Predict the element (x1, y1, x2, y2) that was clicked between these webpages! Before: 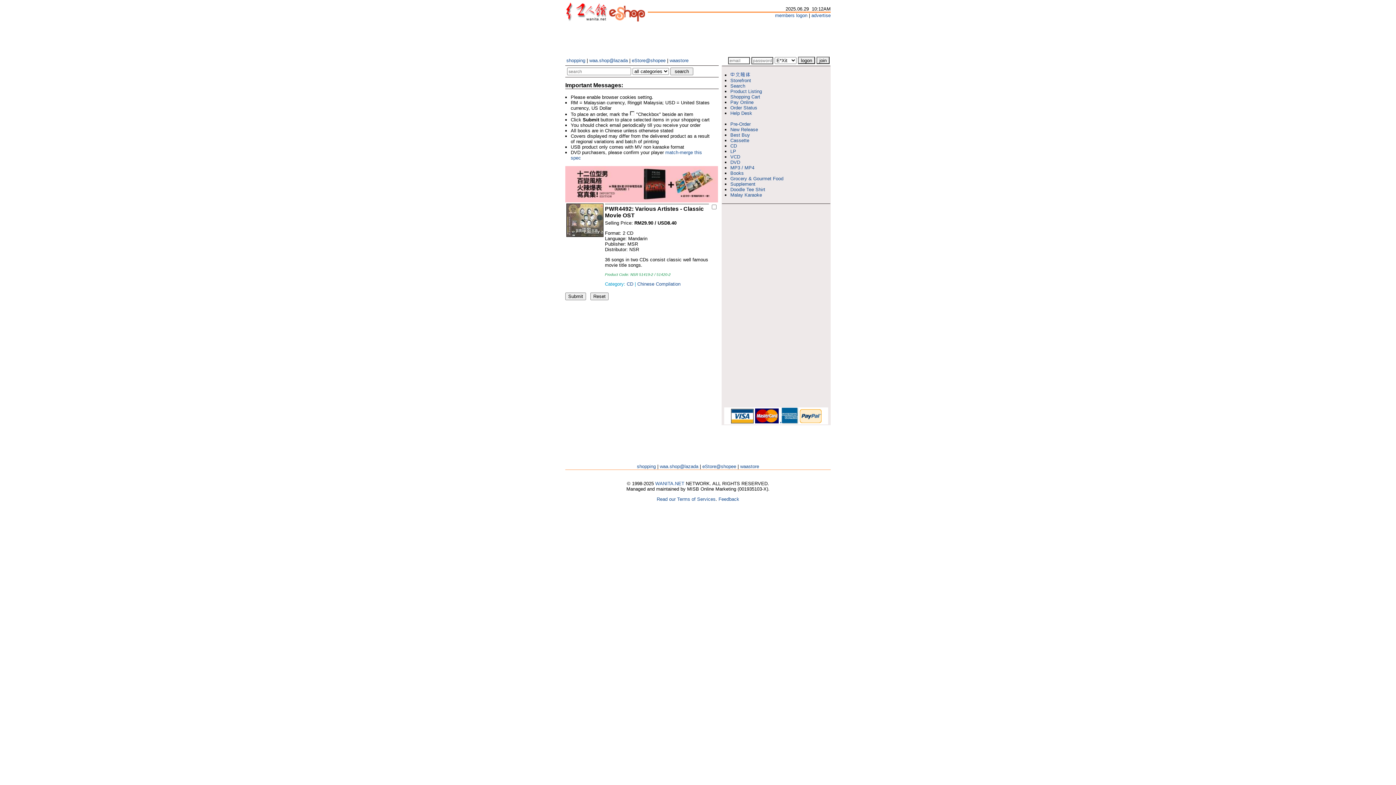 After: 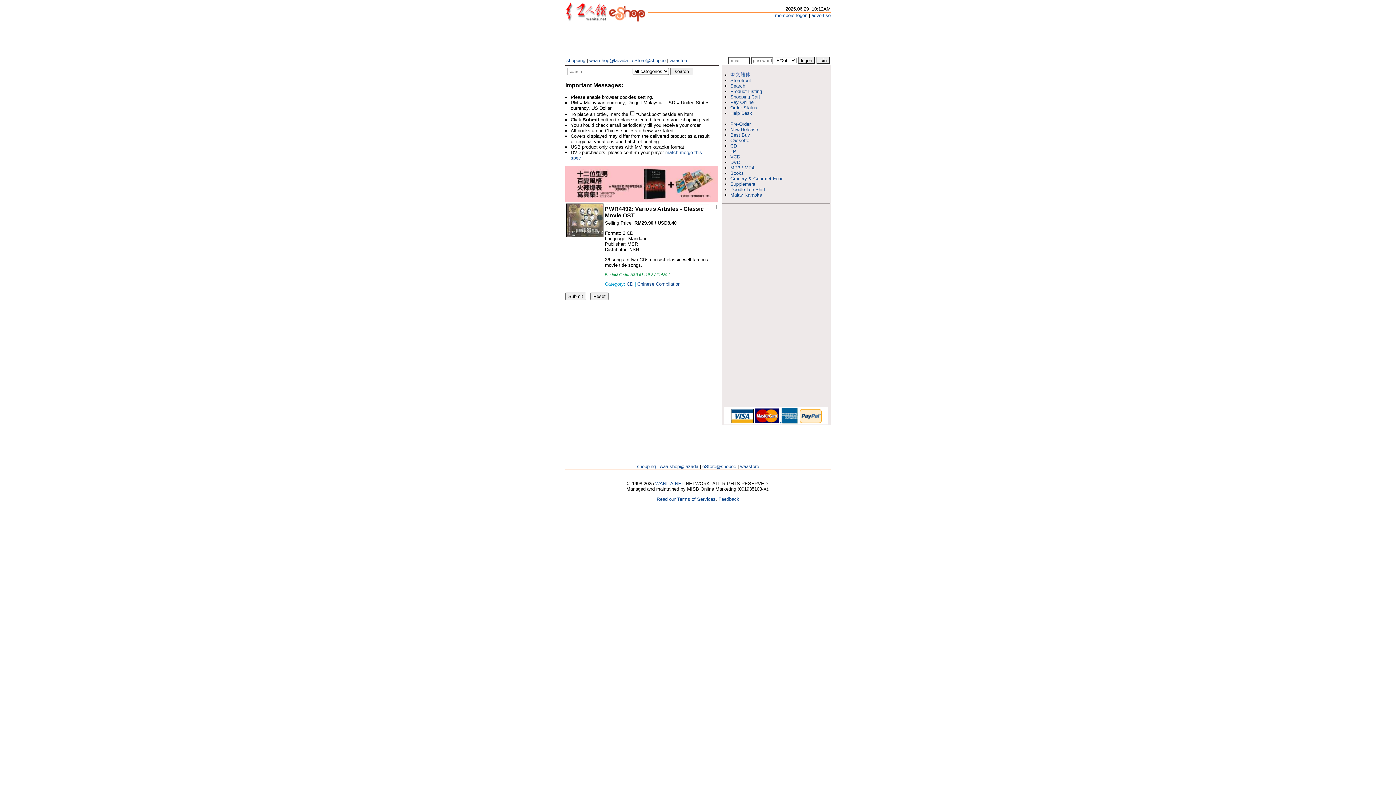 Action: bbox: (799, 411, 821, 417)